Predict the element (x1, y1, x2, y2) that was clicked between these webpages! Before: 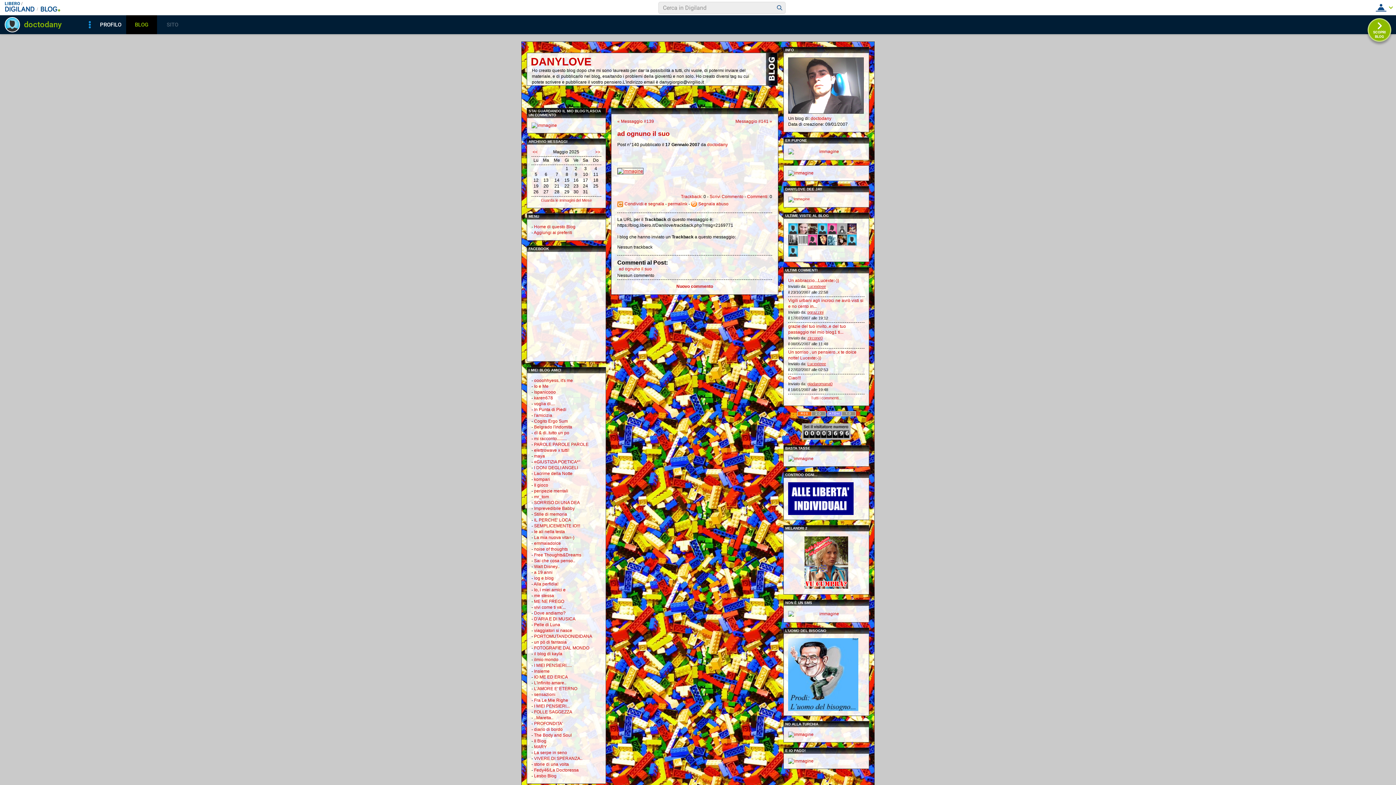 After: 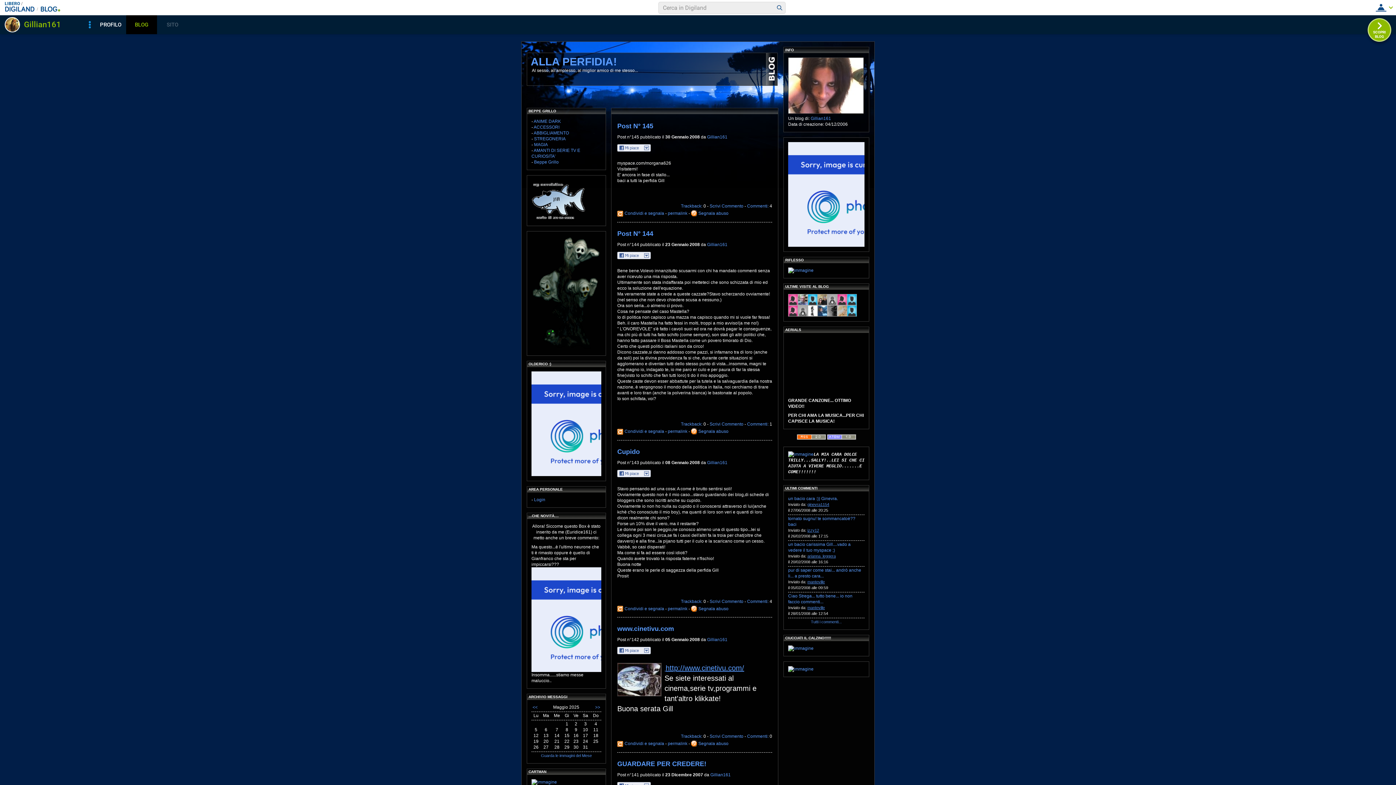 Action: bbox: (533, 581, 558, 586) label: Alla perfidia!